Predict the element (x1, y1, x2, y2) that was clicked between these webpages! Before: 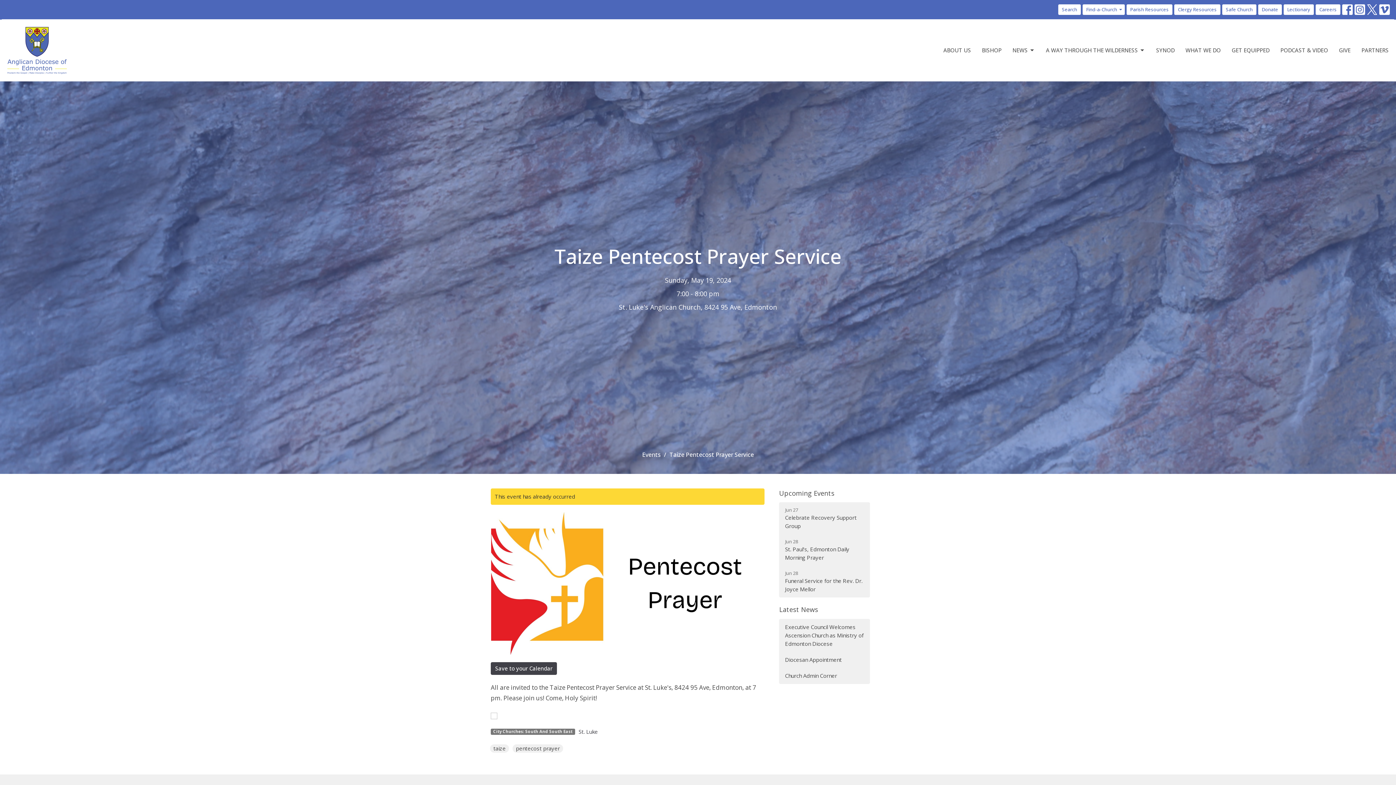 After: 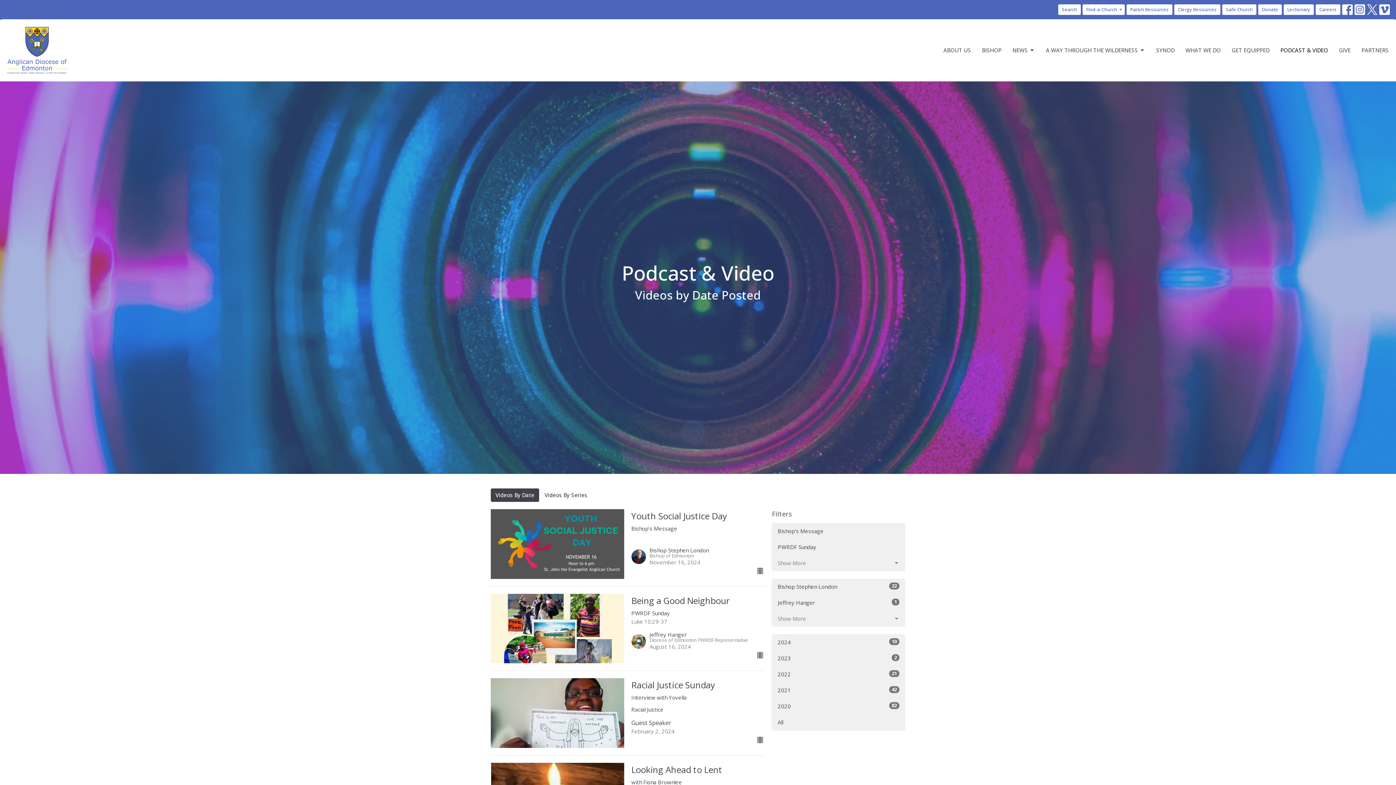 Action: label: PODCAST & VIDEO bbox: (1280, 44, 1328, 56)